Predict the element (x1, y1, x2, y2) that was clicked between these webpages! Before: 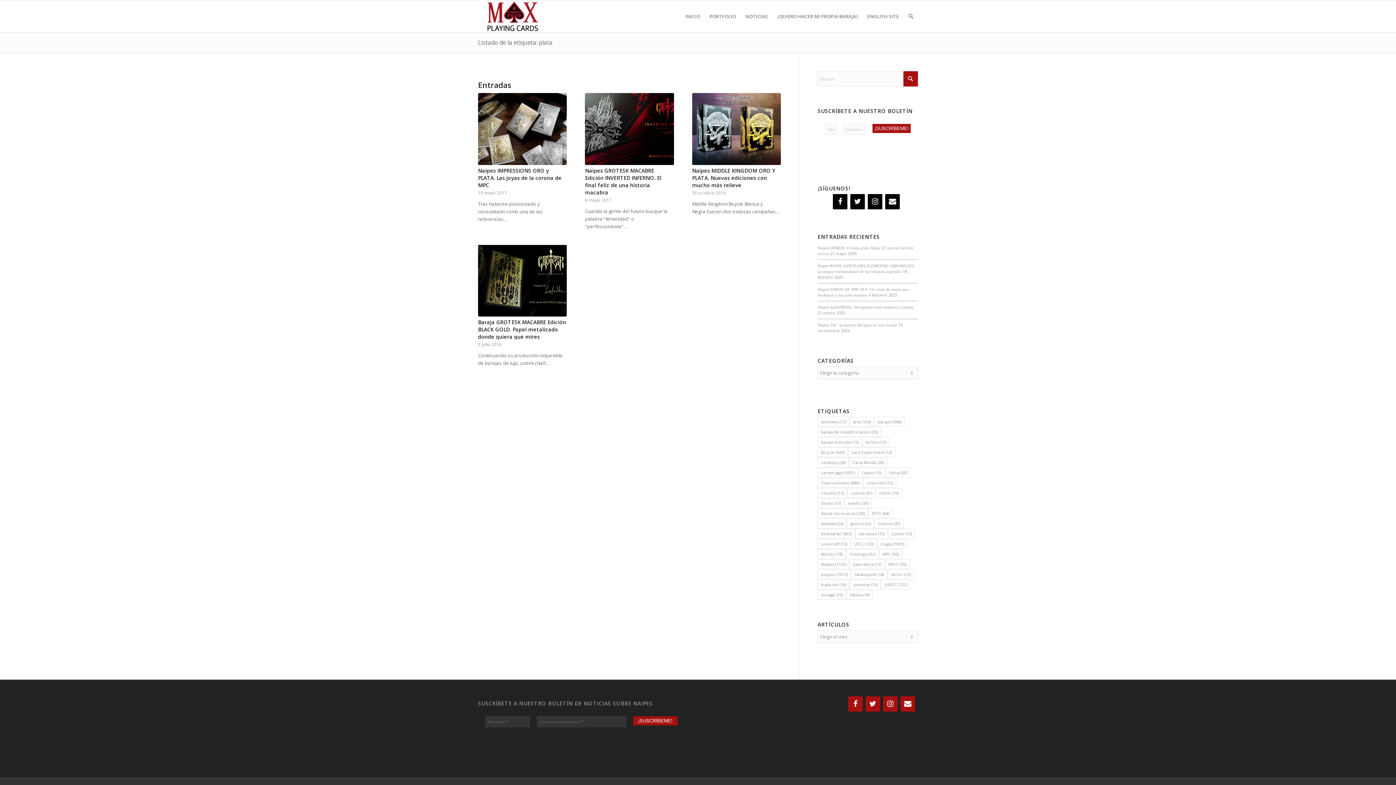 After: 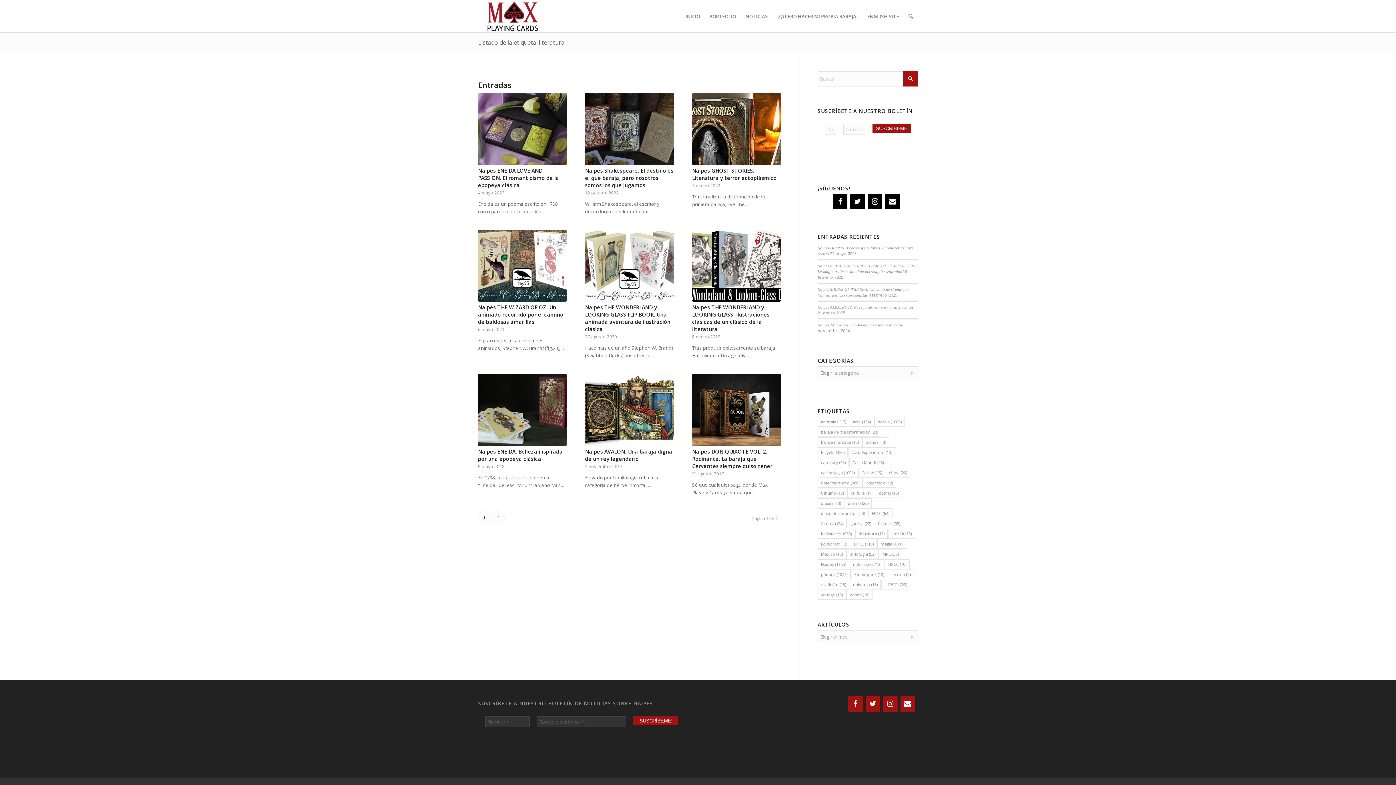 Action: label: literatura (15 elementos) bbox: (855, 529, 888, 538)